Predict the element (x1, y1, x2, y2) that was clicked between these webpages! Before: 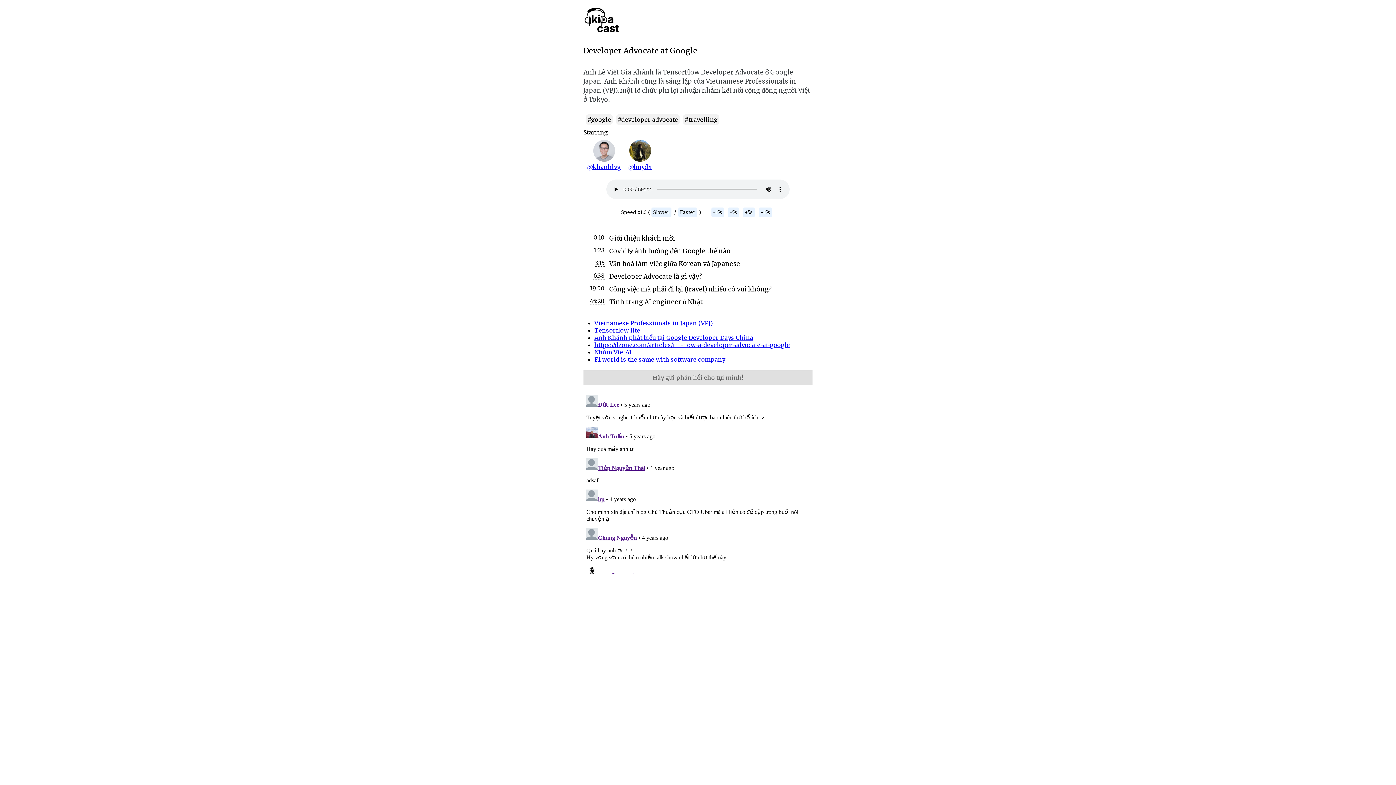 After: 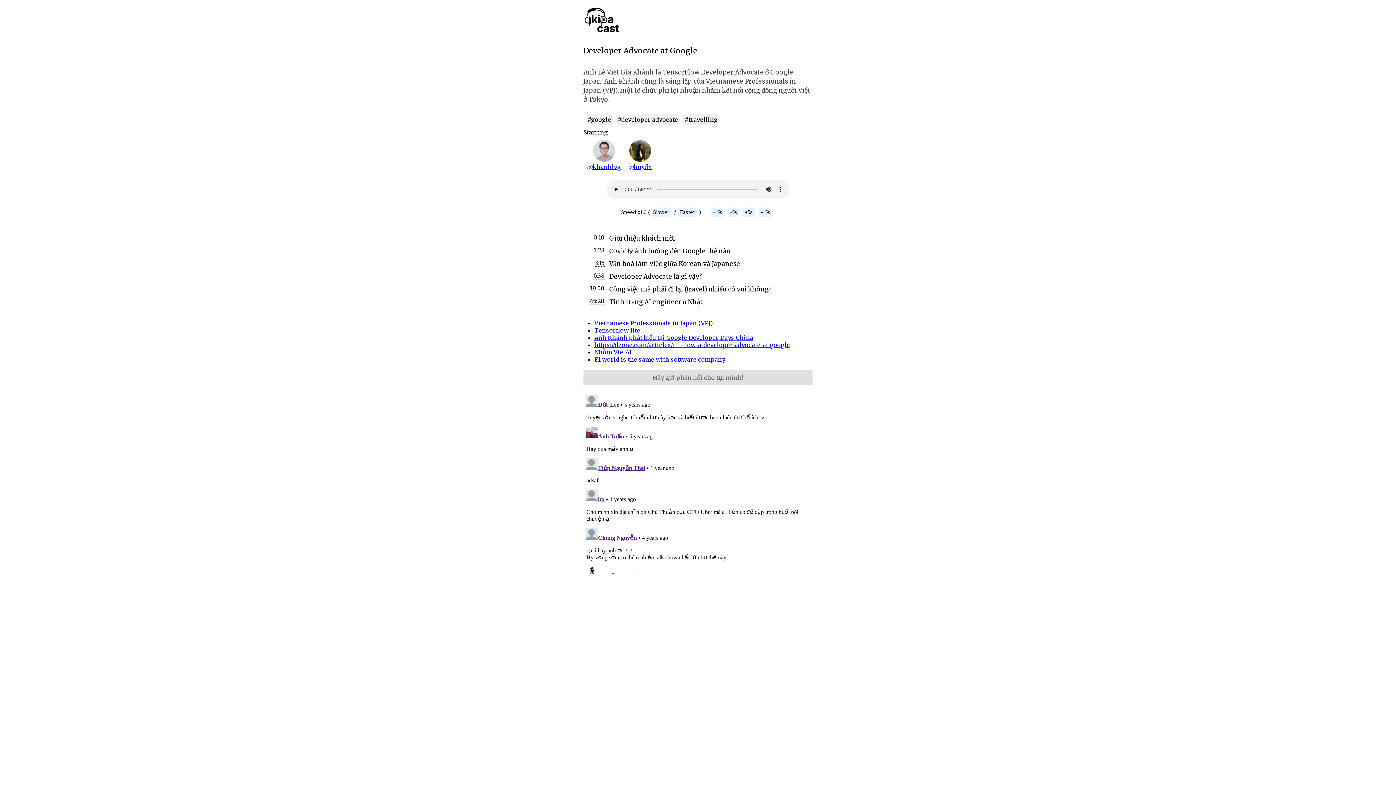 Action: bbox: (594, 341, 790, 348) label: https://dzone.com/articles/im-now-a-developer-advocate-at-google